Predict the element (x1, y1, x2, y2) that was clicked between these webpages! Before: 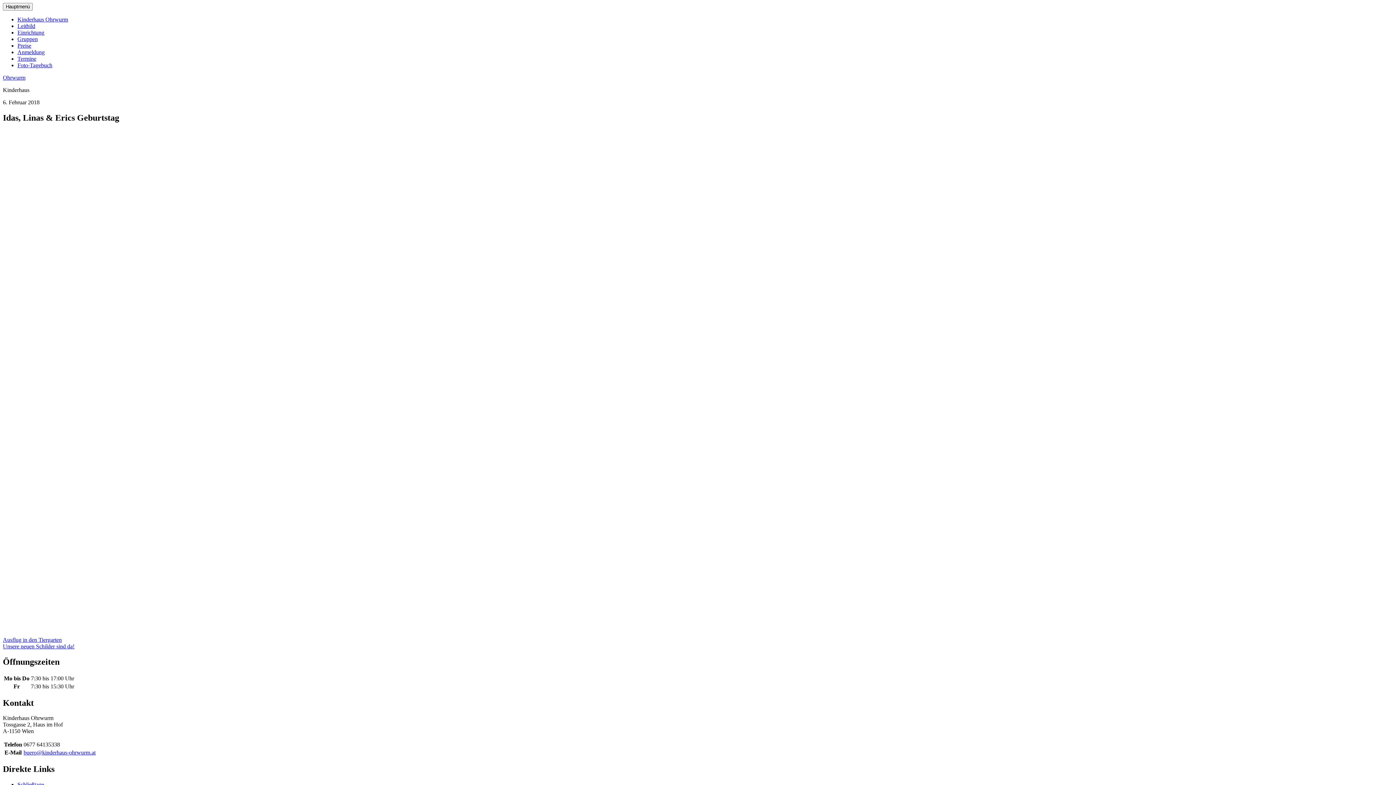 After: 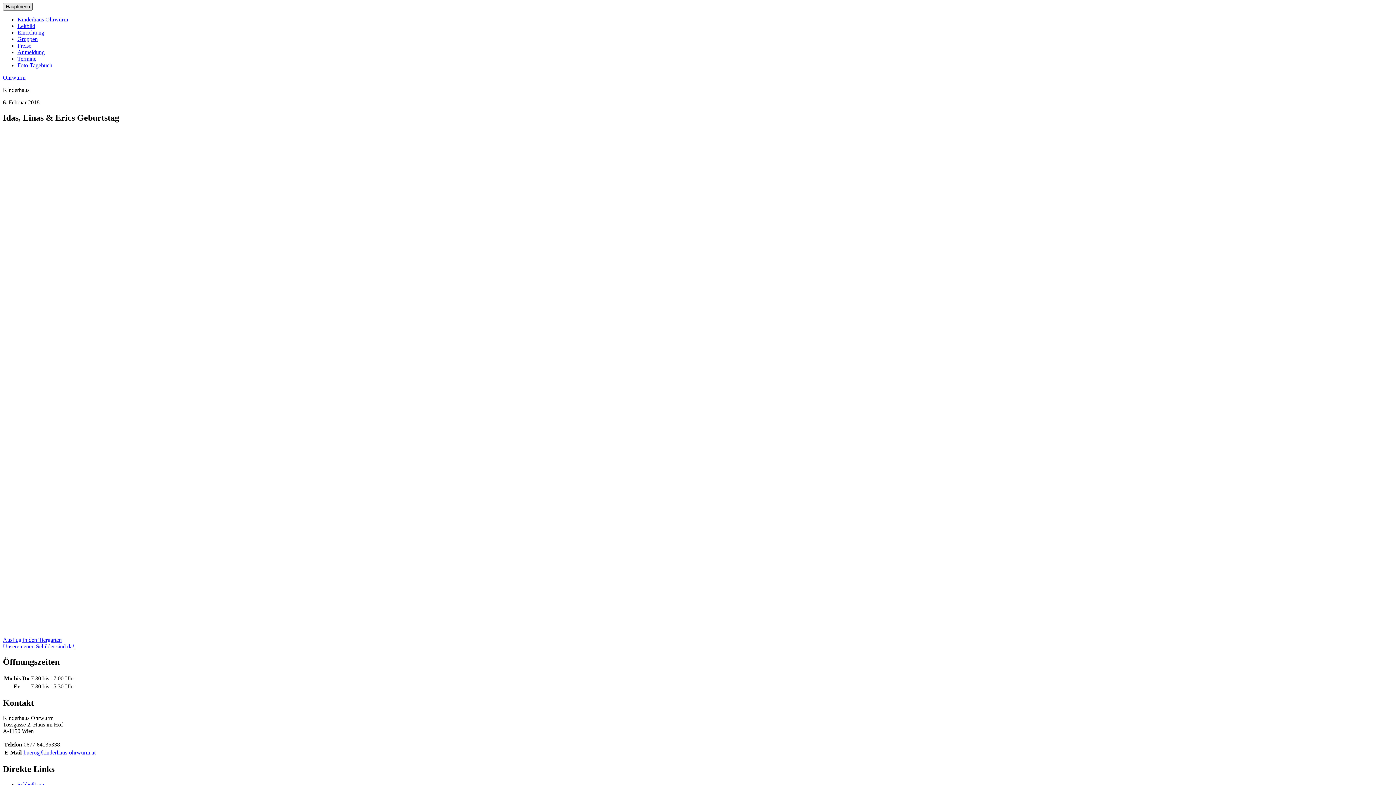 Action: label: Hauptmenü bbox: (2, 2, 32, 10)